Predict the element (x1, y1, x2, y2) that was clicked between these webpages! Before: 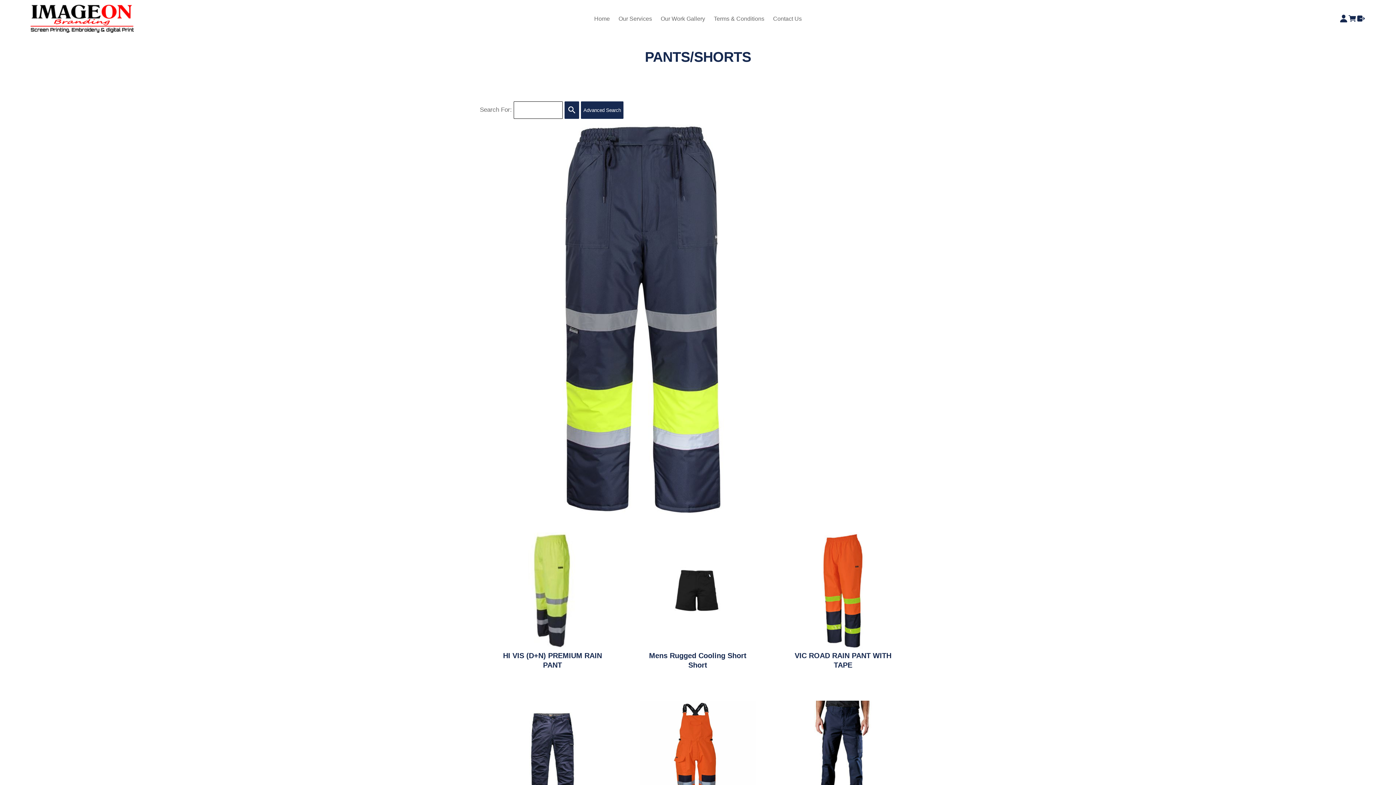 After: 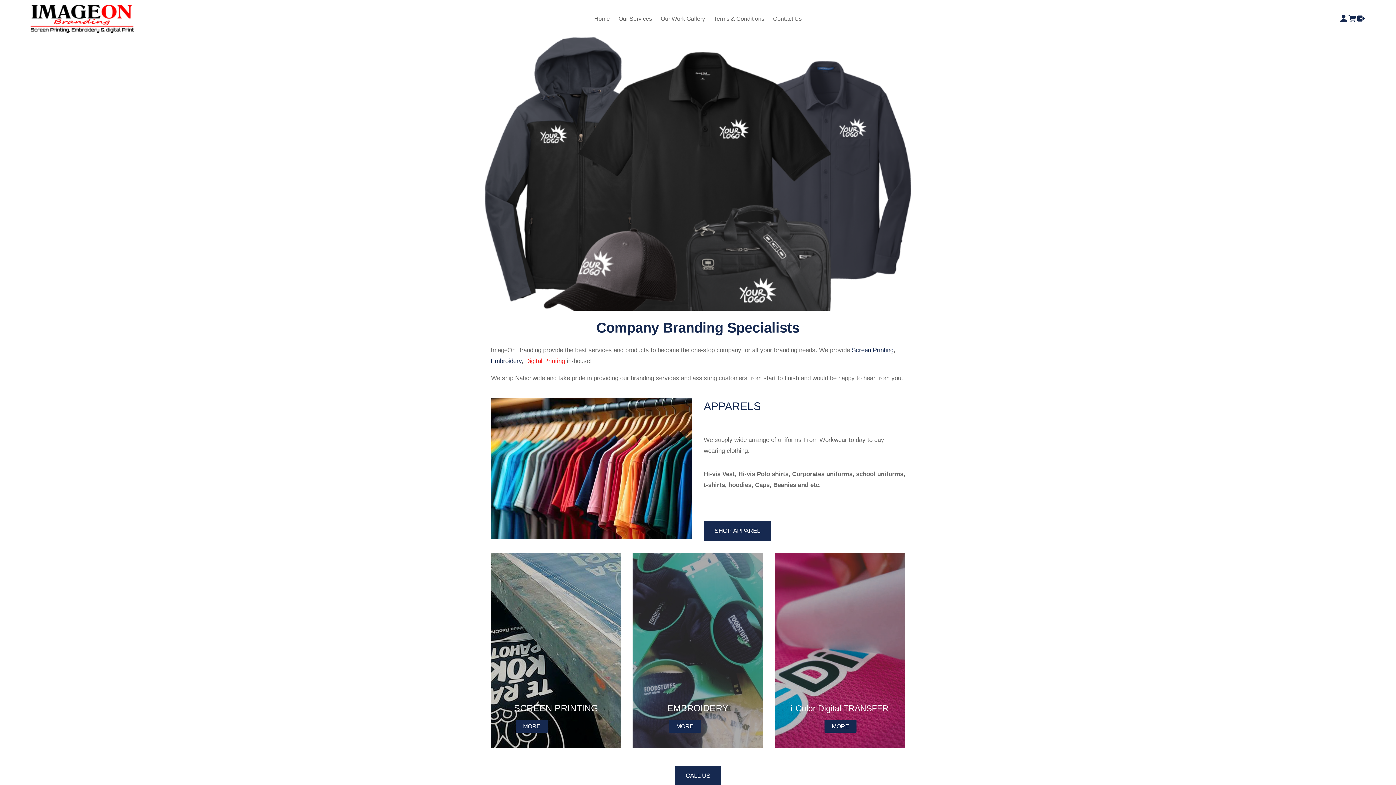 Action: bbox: (28, 29, 136, 36)